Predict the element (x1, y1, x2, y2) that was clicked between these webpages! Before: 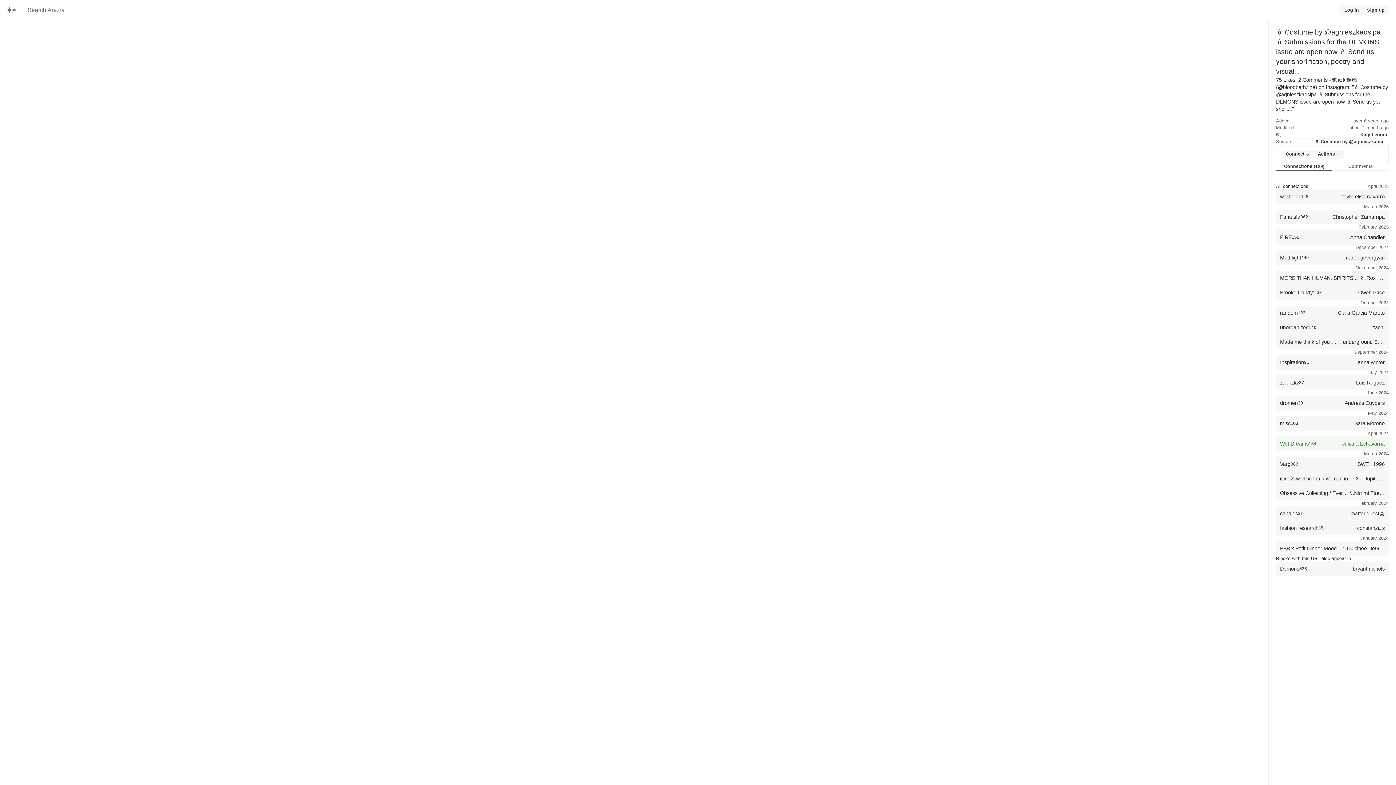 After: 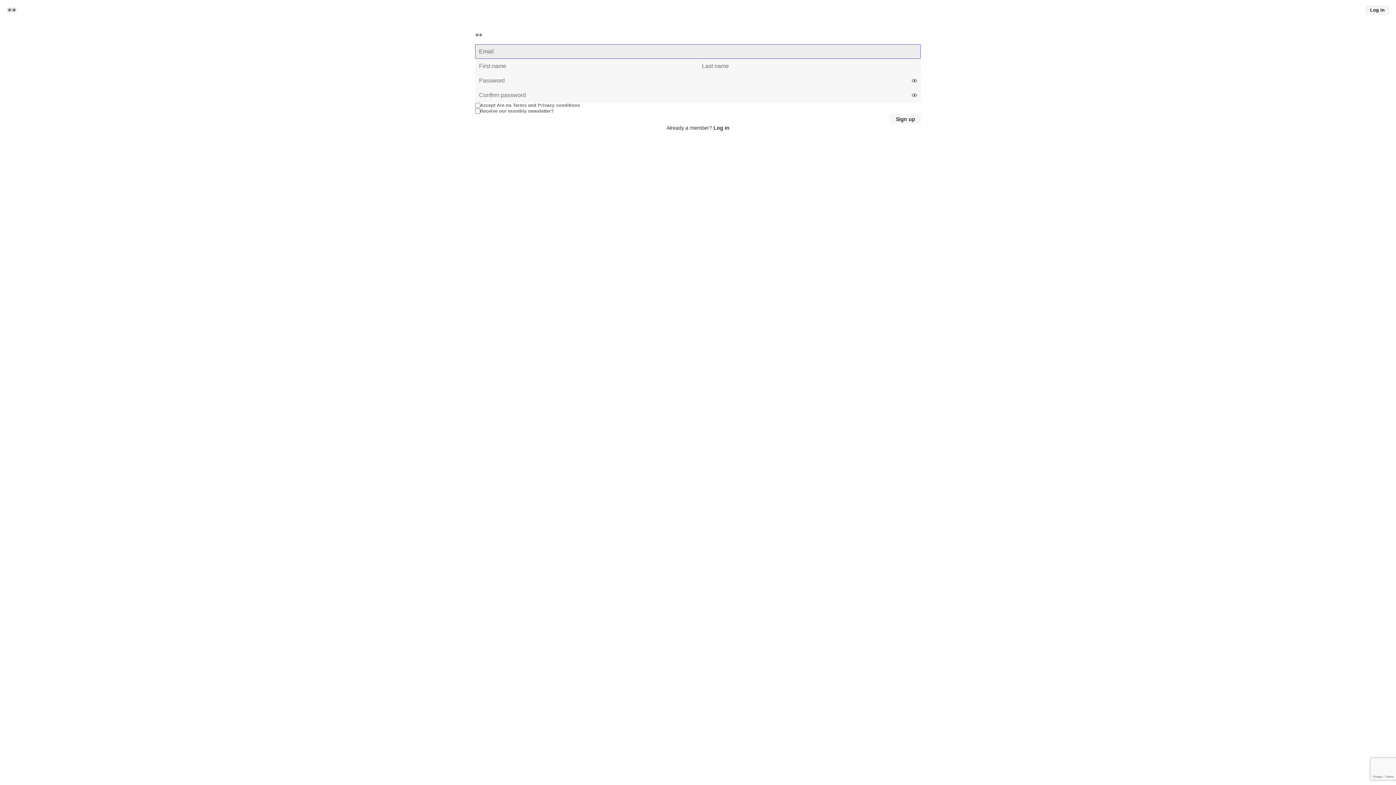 Action: label: Sign up bbox: (1363, 5, 1389, 14)